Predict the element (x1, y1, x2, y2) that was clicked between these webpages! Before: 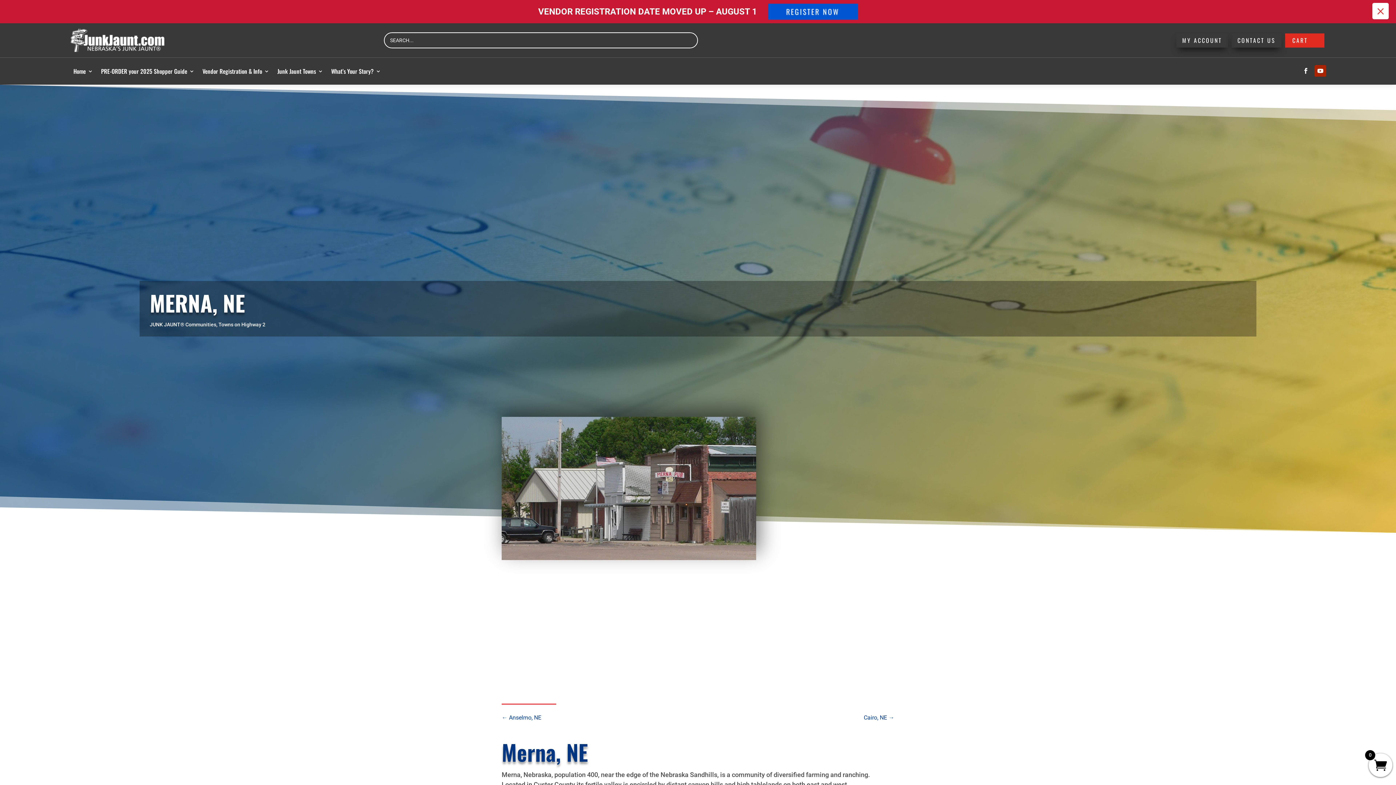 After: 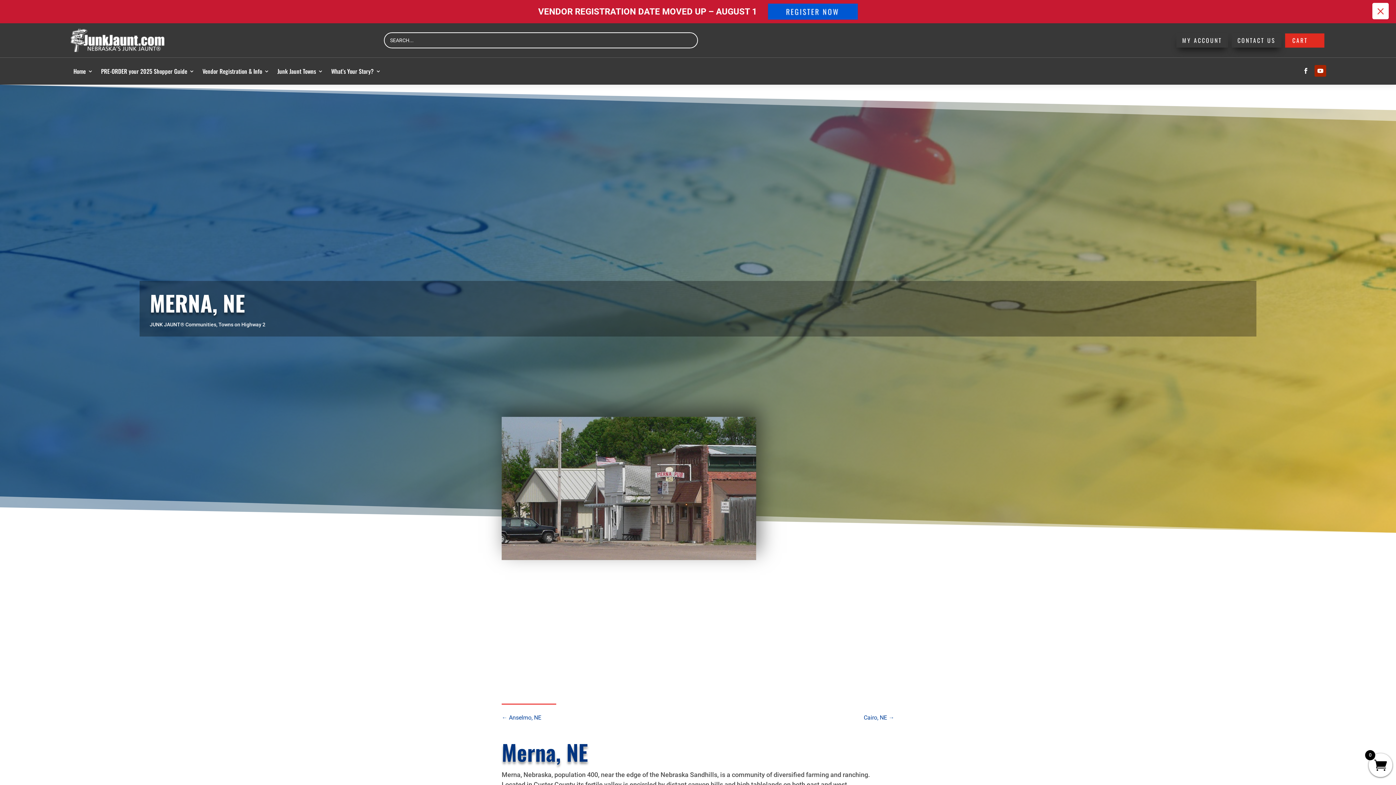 Action: bbox: (1300, 41, 1311, 53)